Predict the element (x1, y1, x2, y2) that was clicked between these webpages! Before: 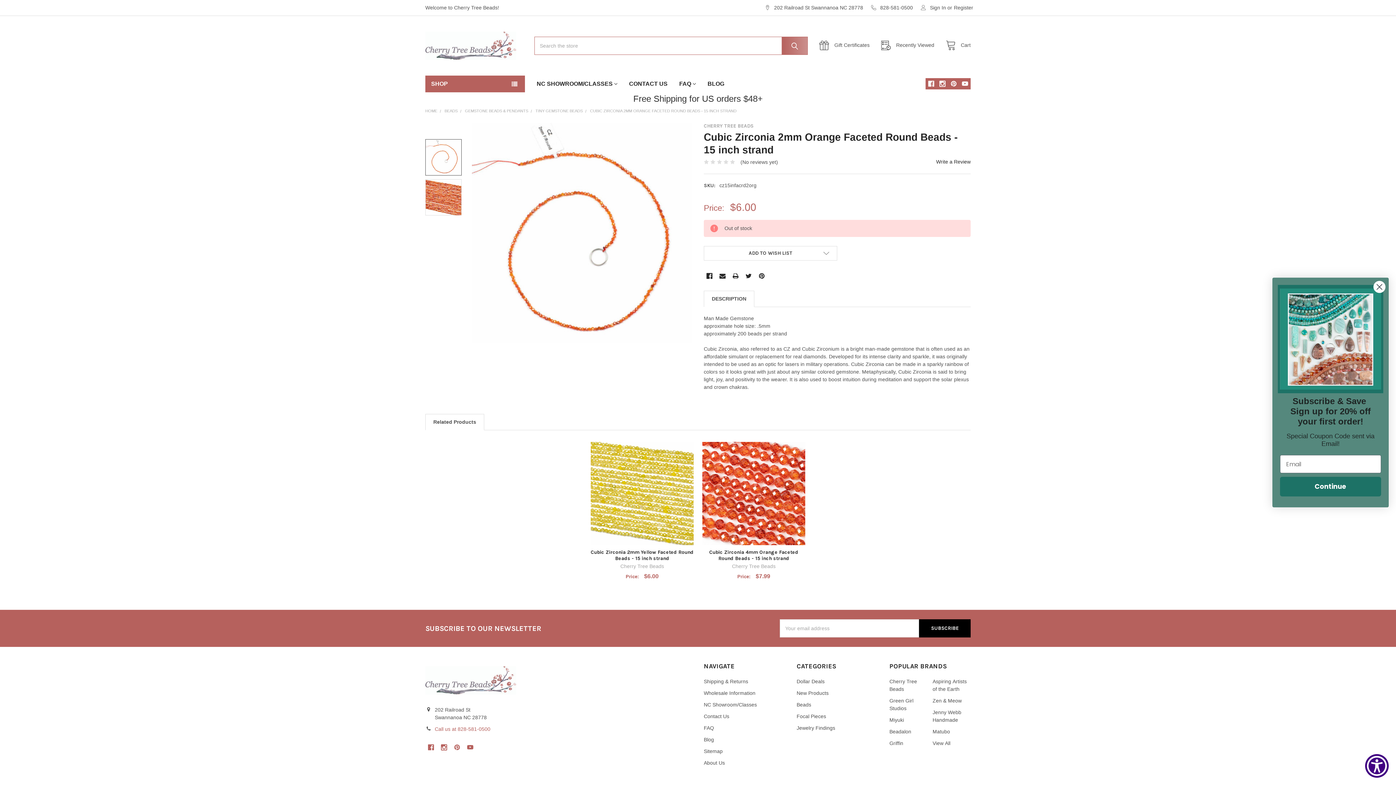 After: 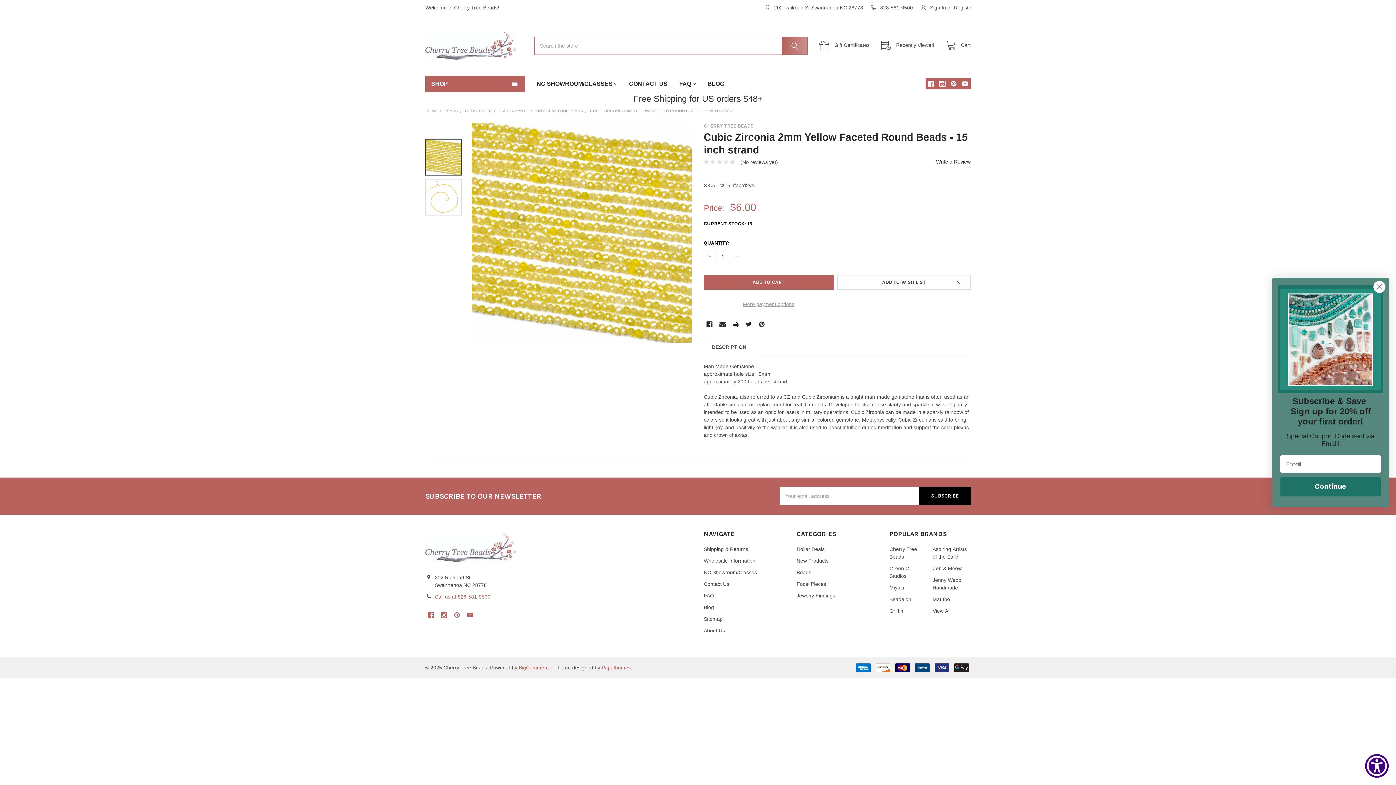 Action: label: Cubic Zirconia 2mm Yellow Faceted Round Beads - 15 inch strand bbox: (590, 549, 693, 561)